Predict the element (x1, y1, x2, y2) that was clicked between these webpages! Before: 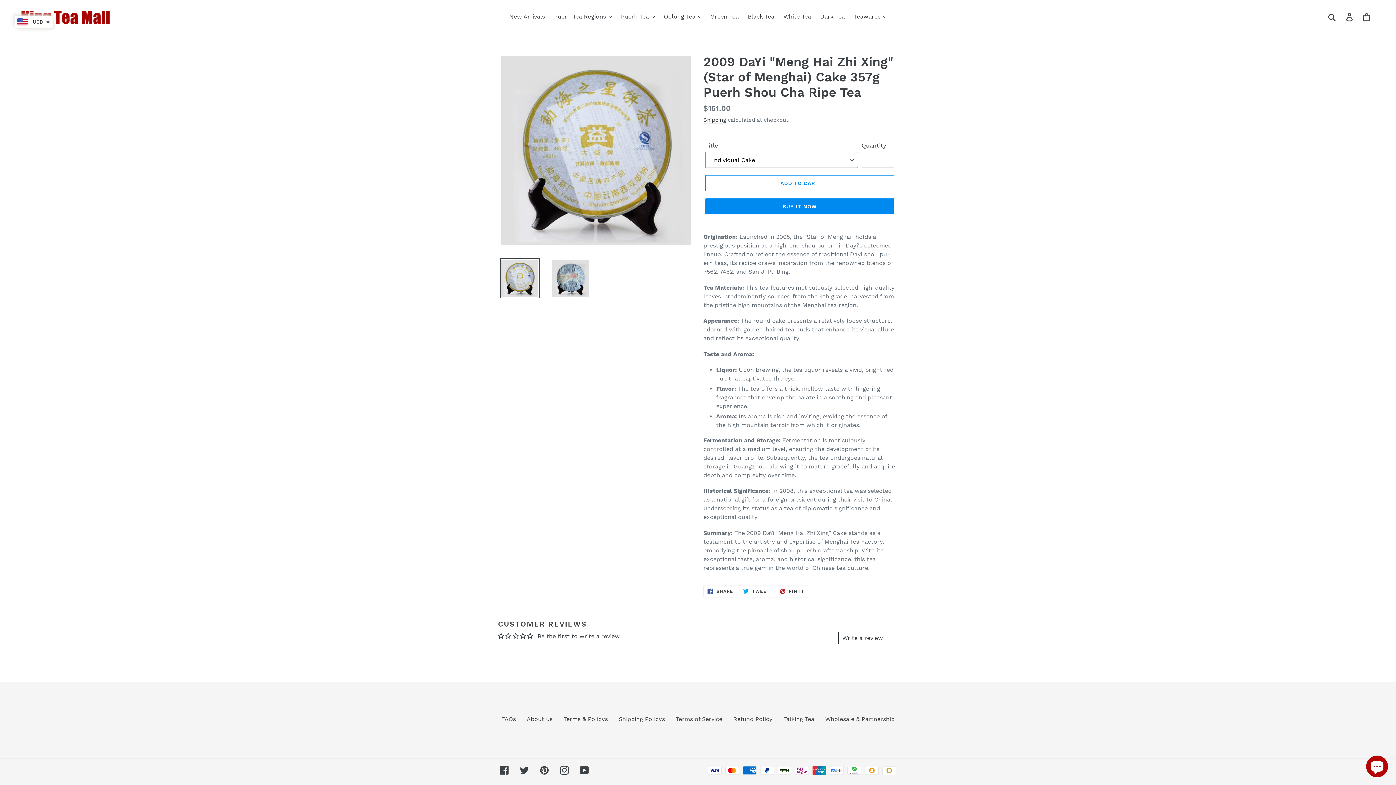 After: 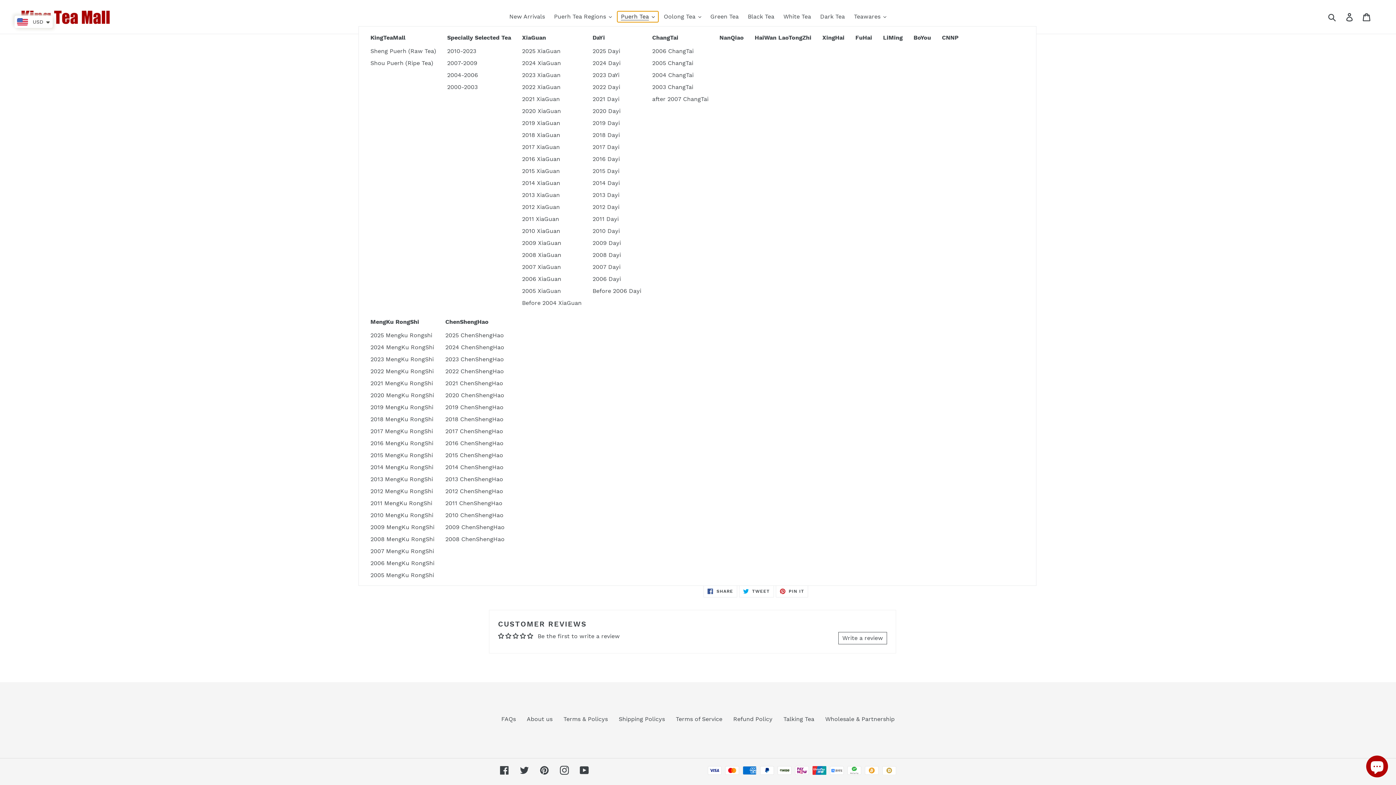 Action: label: Puerh Tea bbox: (617, 11, 658, 22)